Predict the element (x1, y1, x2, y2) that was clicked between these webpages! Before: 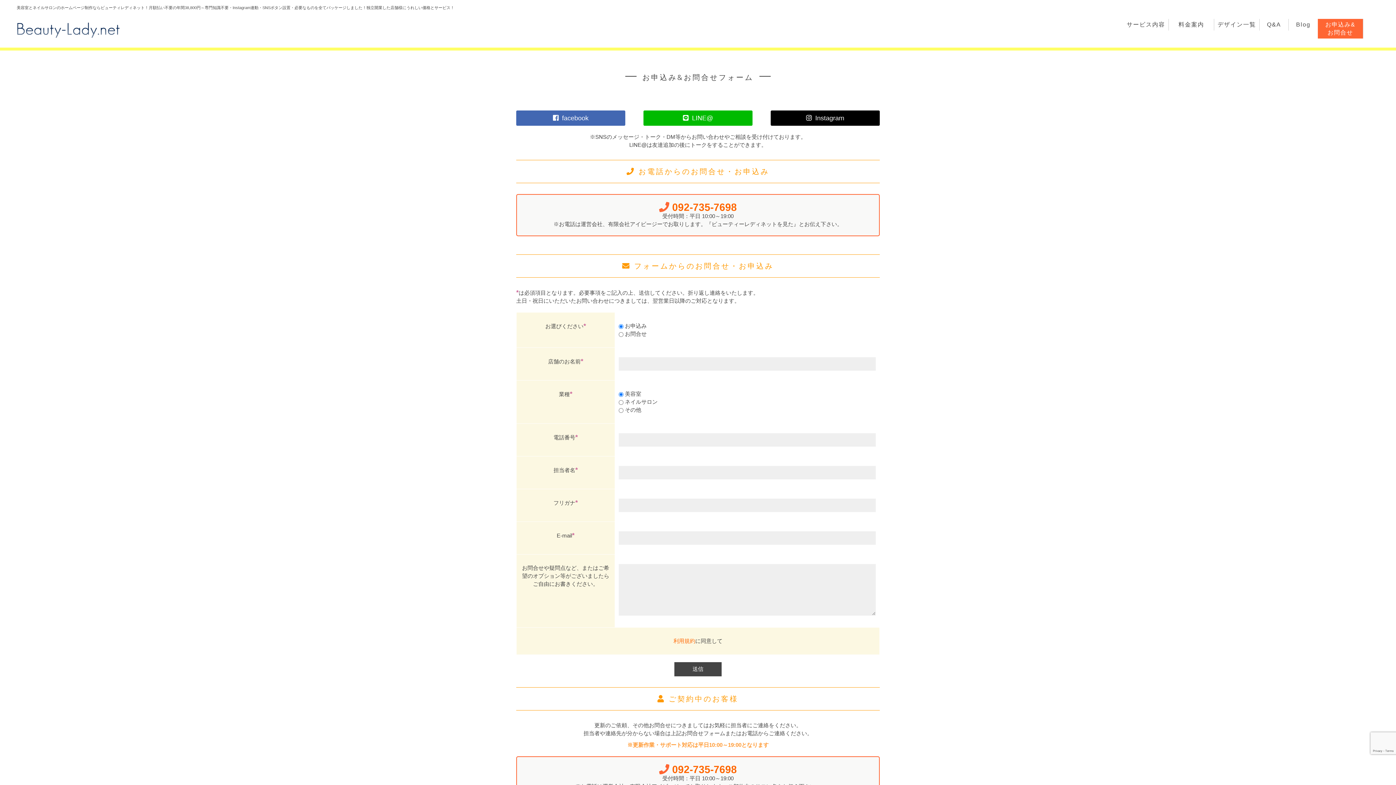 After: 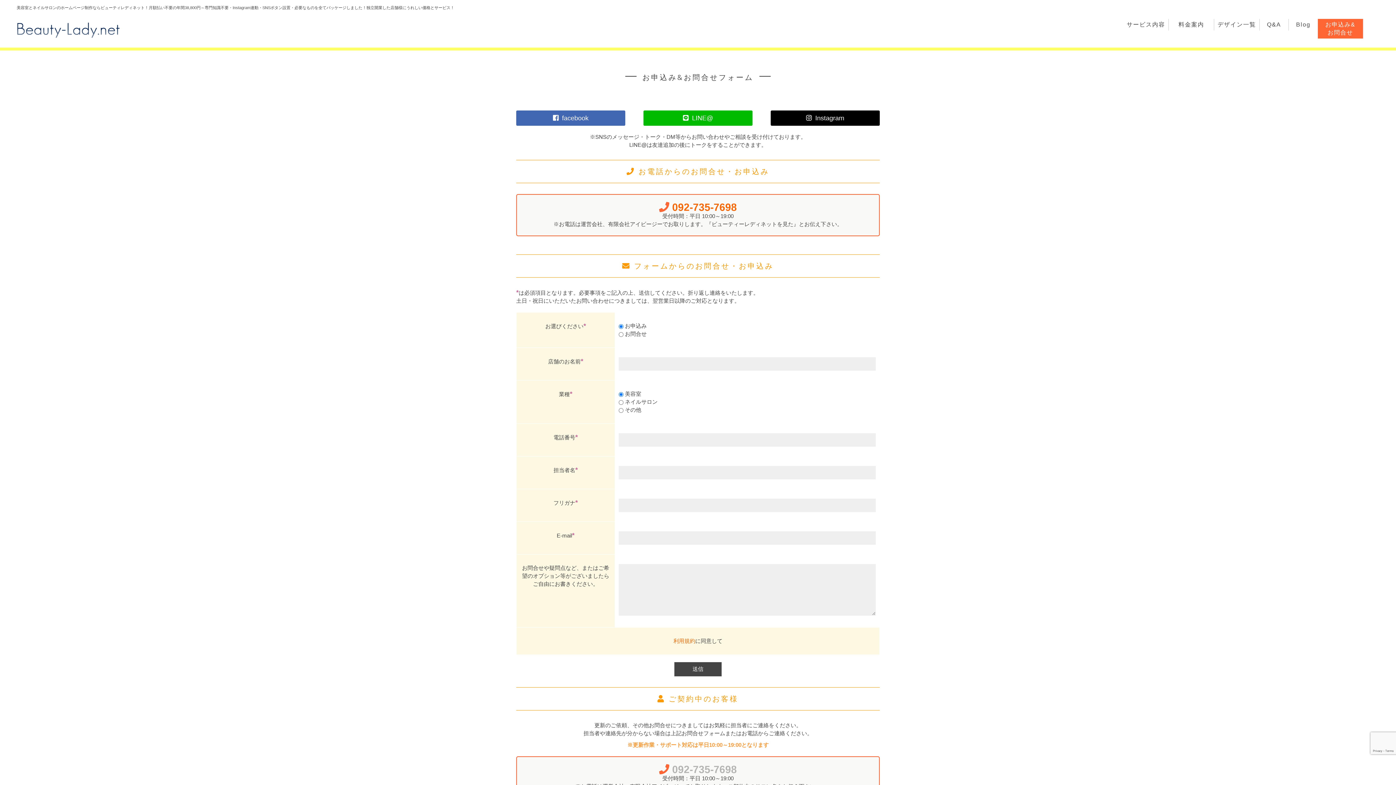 Action: label: 092-735-7698 bbox: (672, 760, 737, 779)